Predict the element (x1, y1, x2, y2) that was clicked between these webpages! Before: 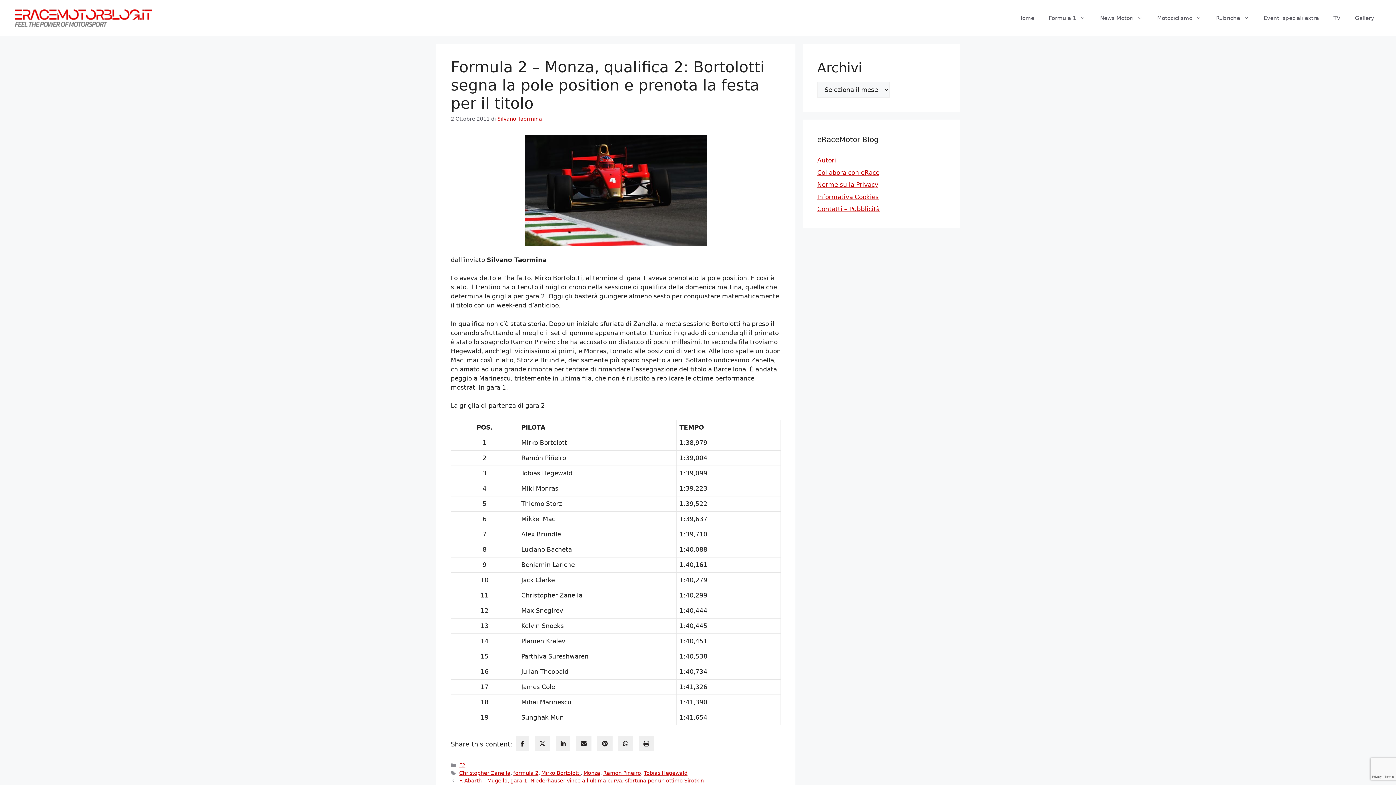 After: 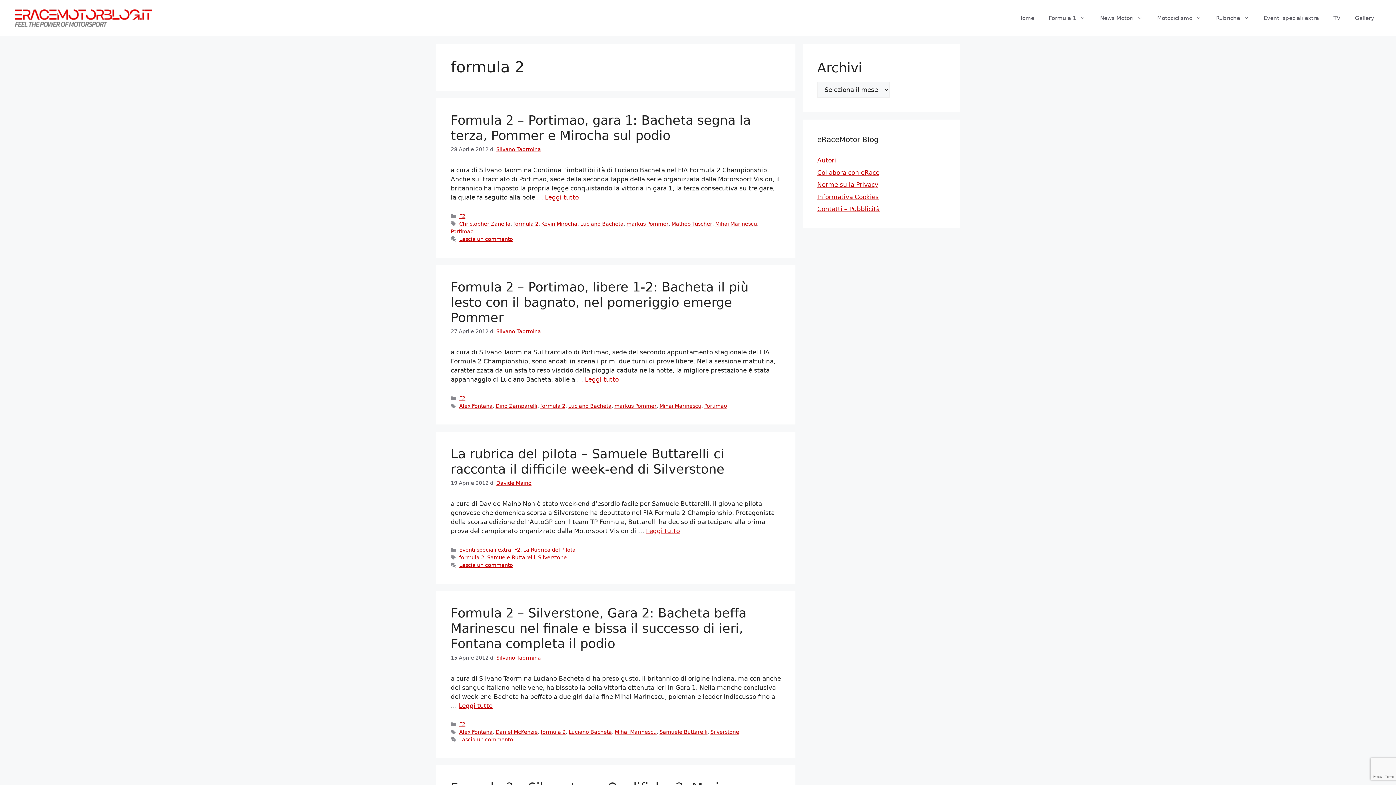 Action: bbox: (513, 770, 538, 776) label: formula 2